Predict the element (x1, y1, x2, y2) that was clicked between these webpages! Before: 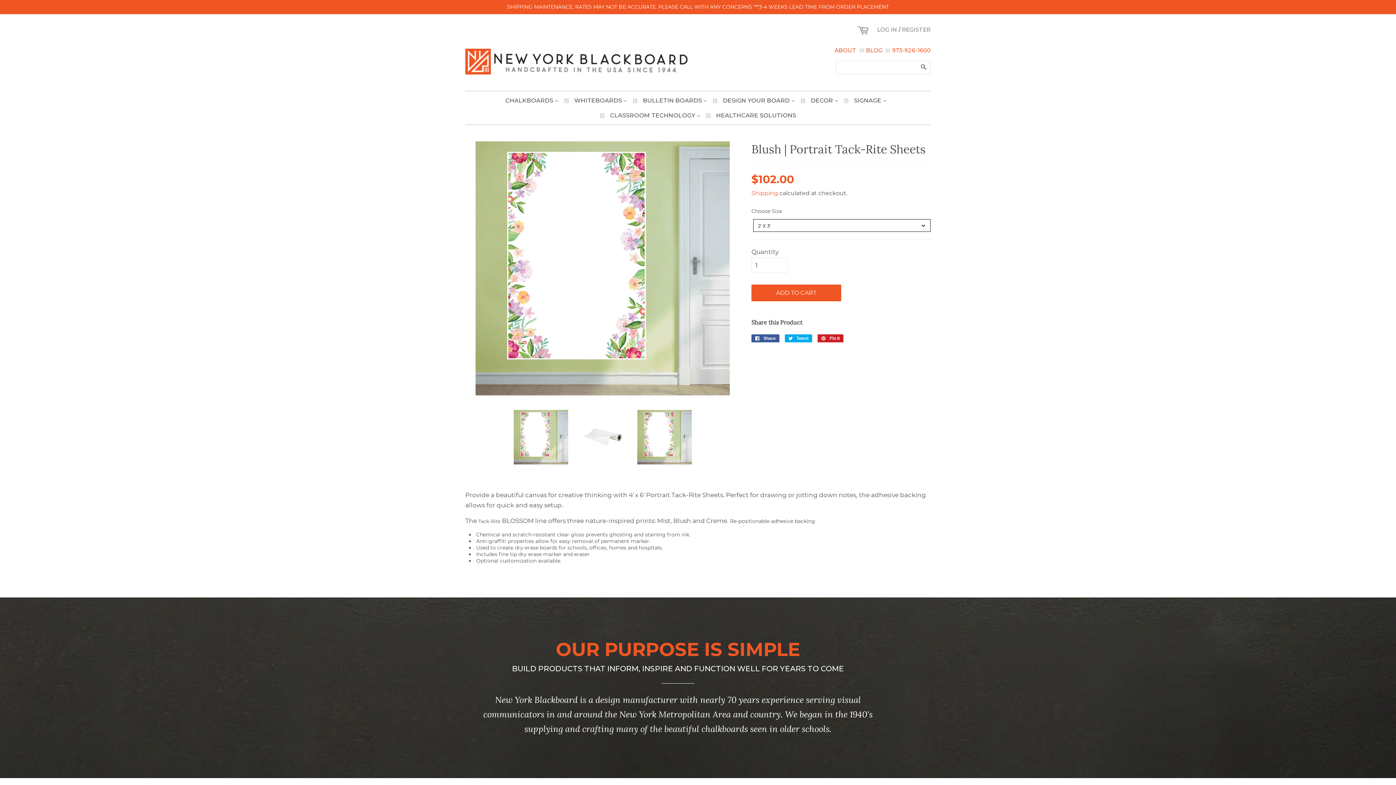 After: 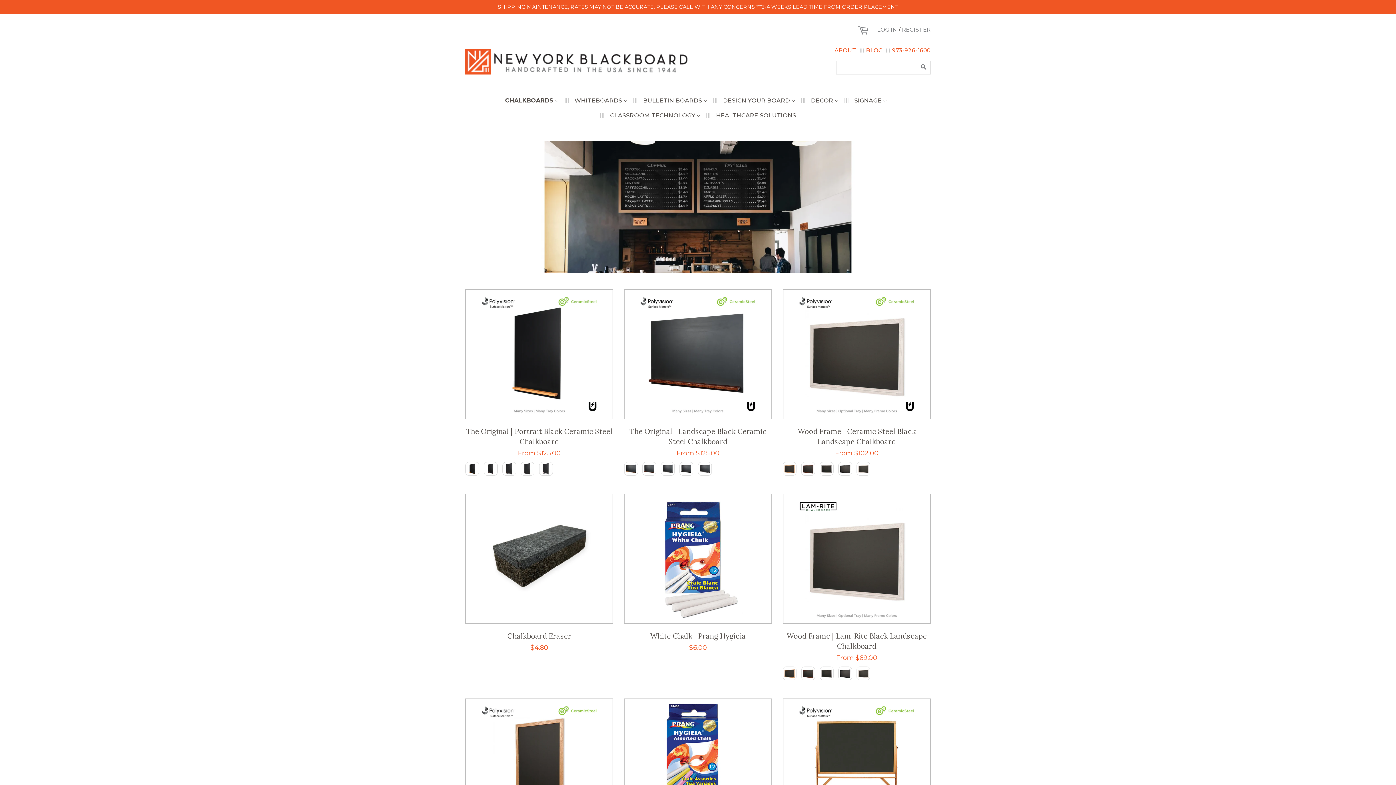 Action: label: CHALKBOARDS  bbox: (505, 93, 562, 108)